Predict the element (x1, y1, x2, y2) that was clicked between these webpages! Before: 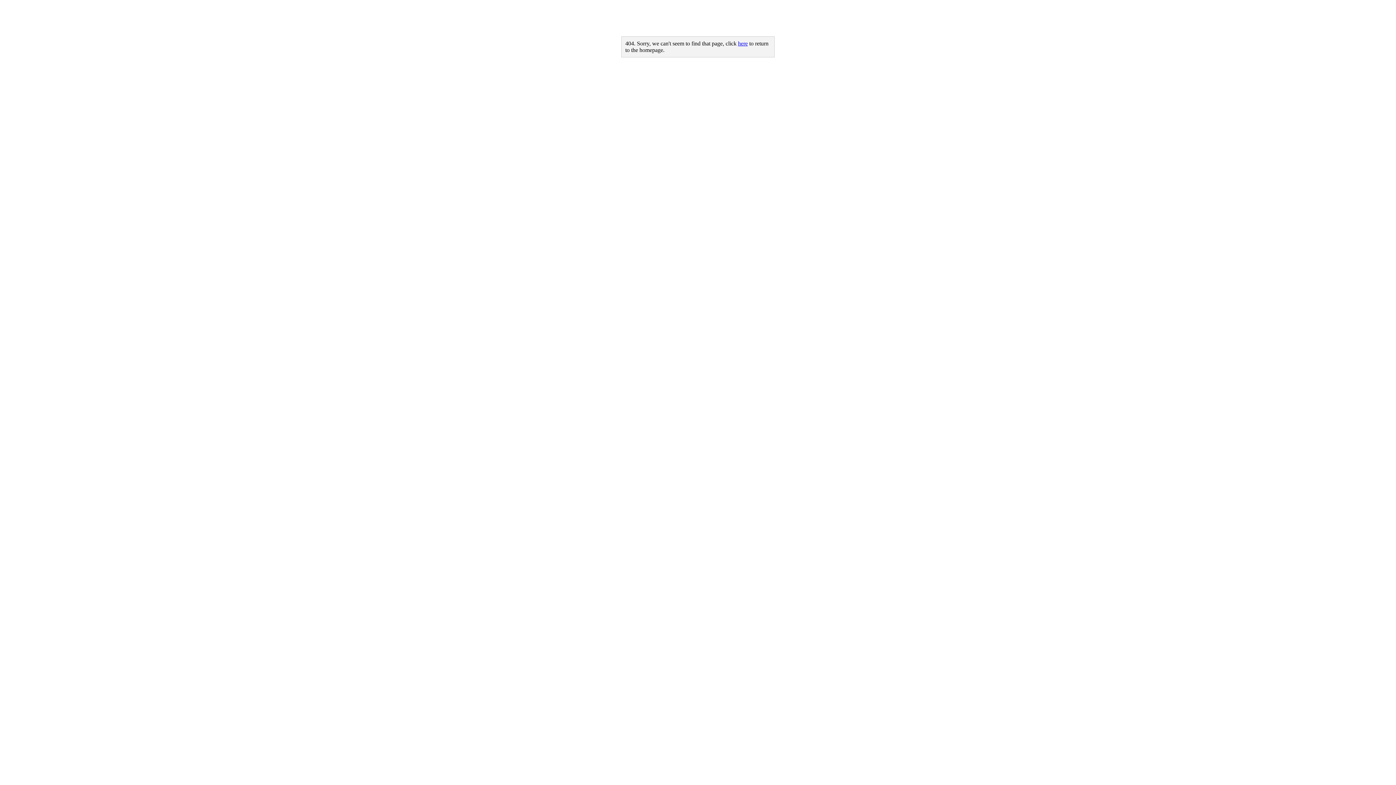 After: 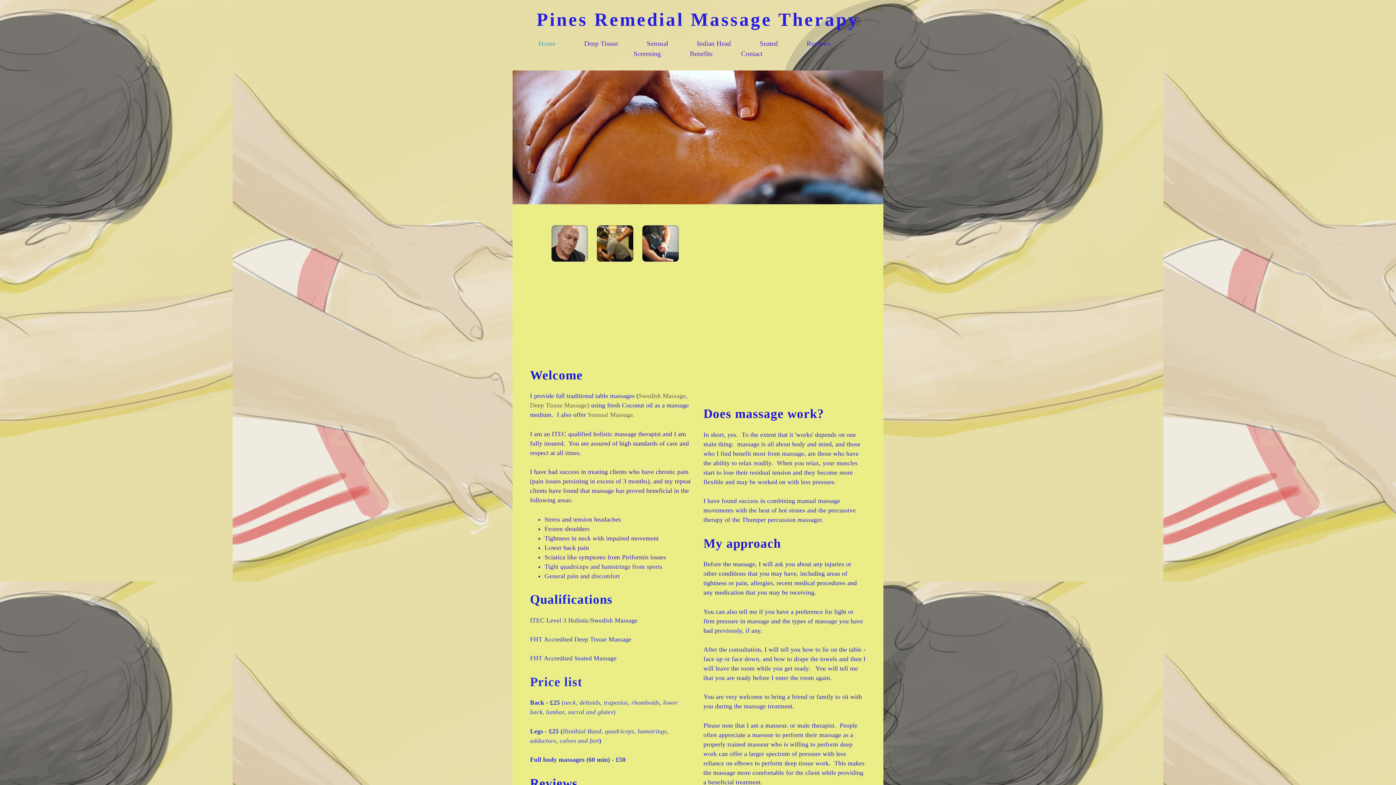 Action: bbox: (738, 40, 748, 46) label: here